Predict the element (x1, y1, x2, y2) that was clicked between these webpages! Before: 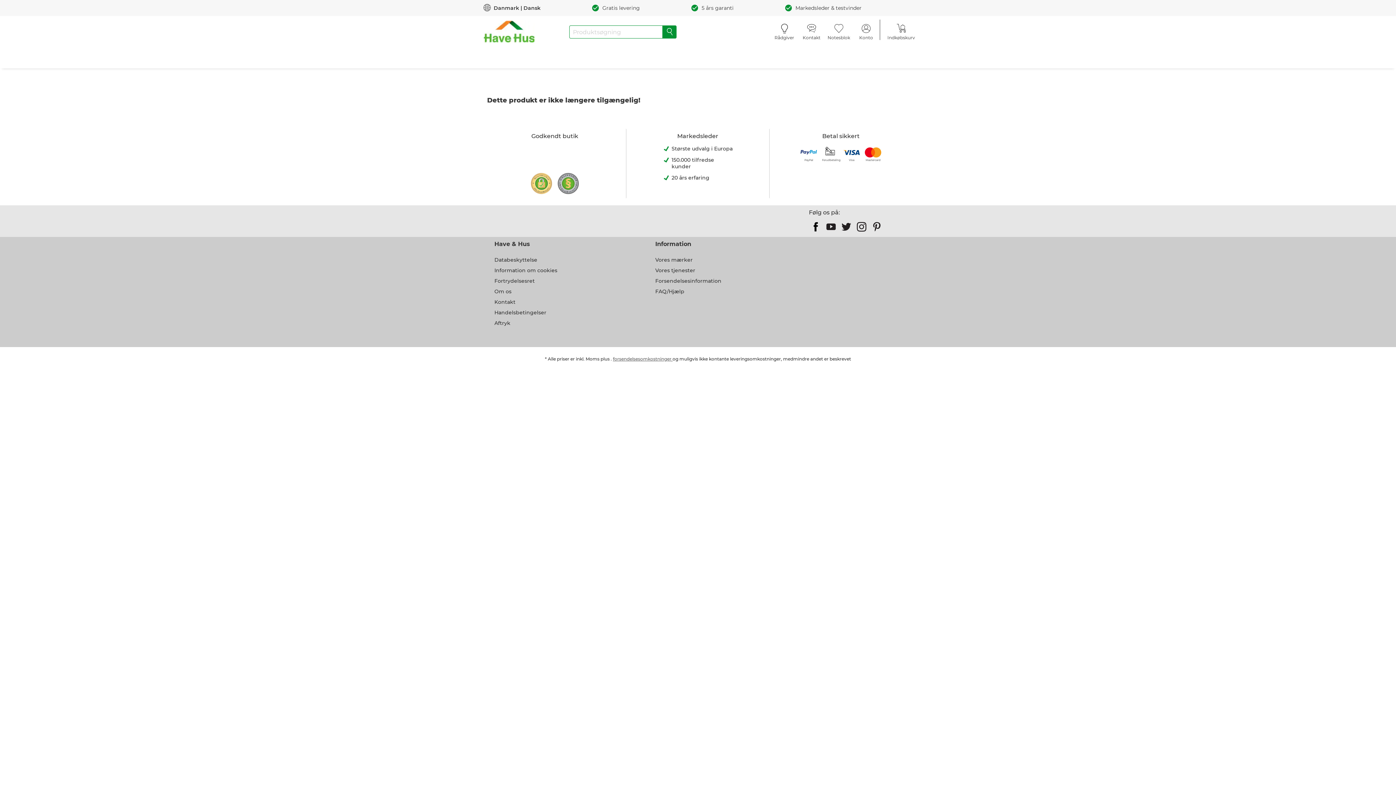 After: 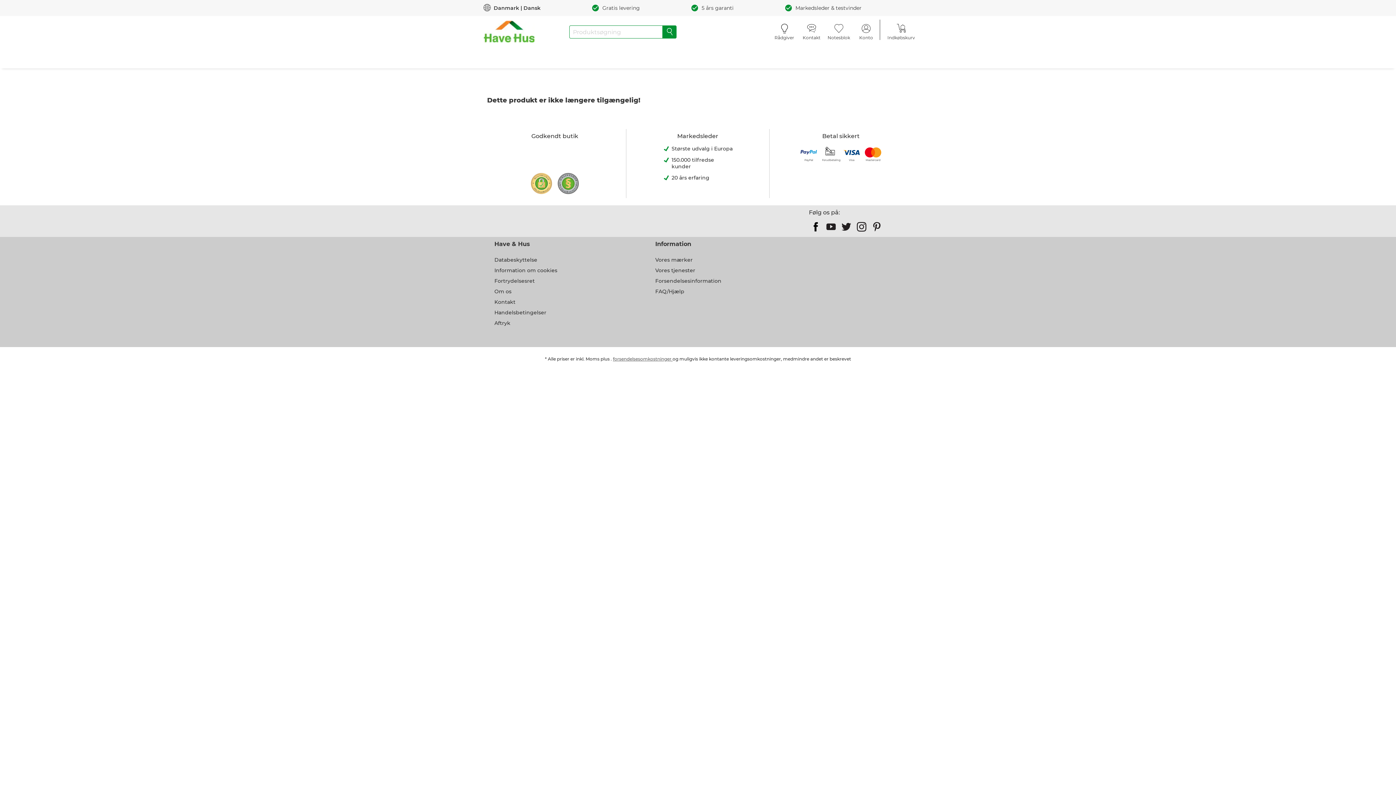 Action: bbox: (856, 226, 868, 233) label:  